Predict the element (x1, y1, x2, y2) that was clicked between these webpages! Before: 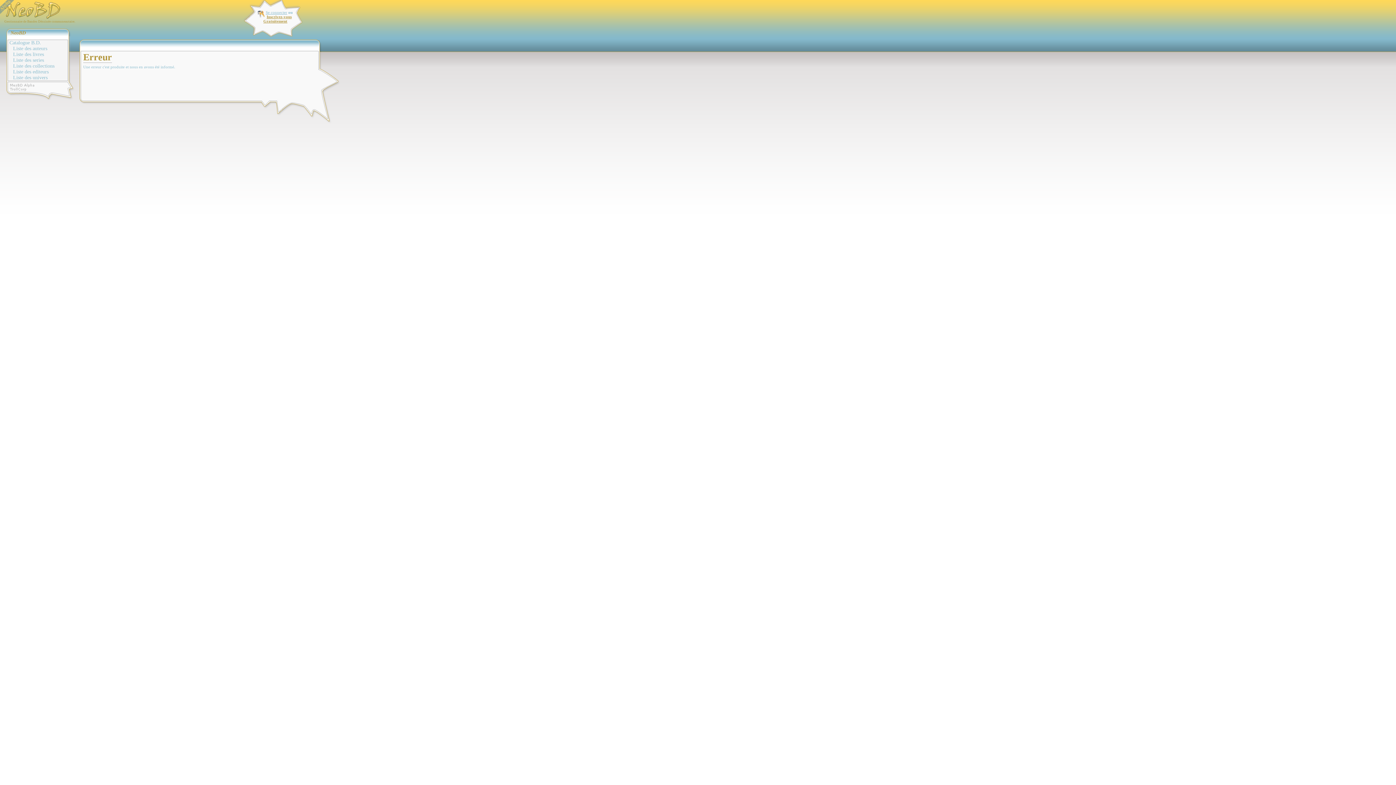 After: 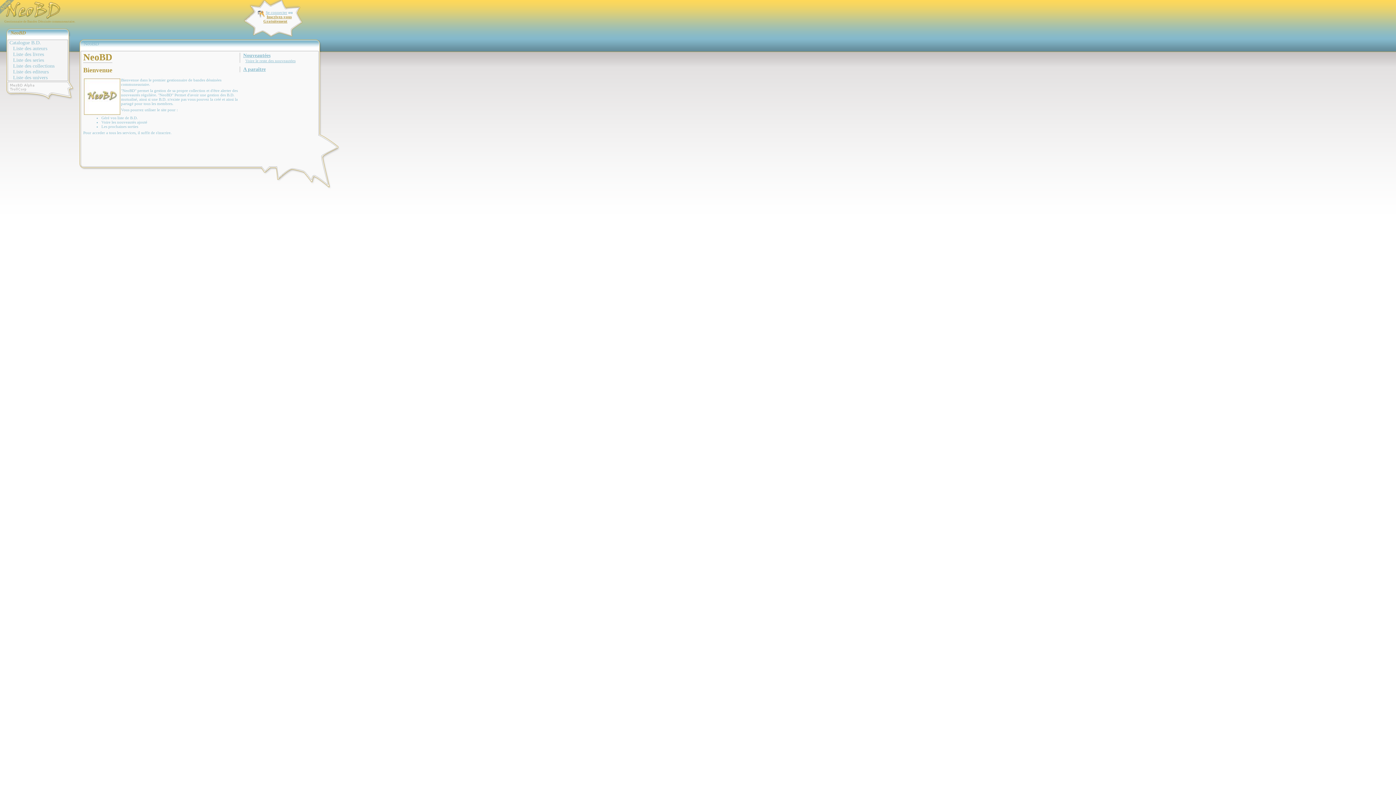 Action: bbox: (10, 30, 70, 36) label: NeoBD